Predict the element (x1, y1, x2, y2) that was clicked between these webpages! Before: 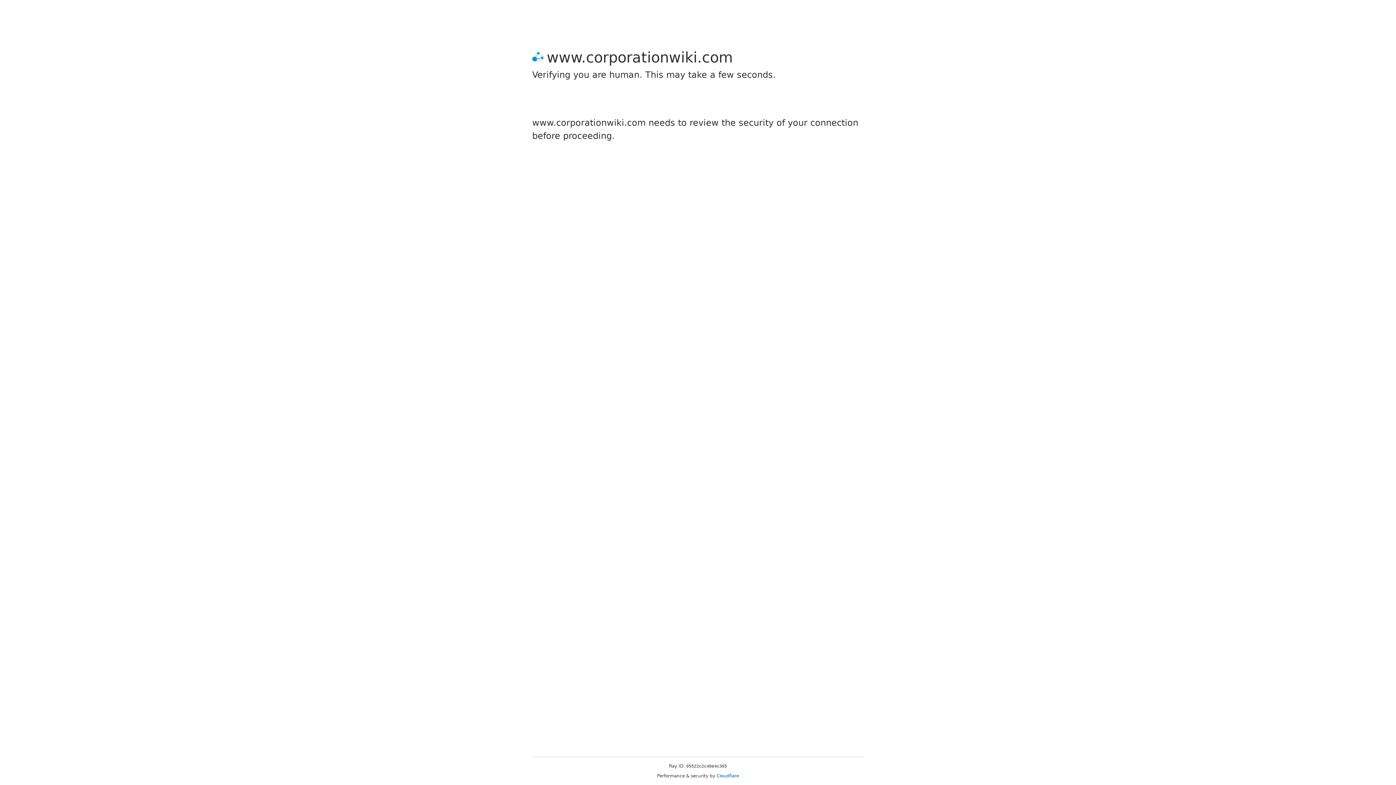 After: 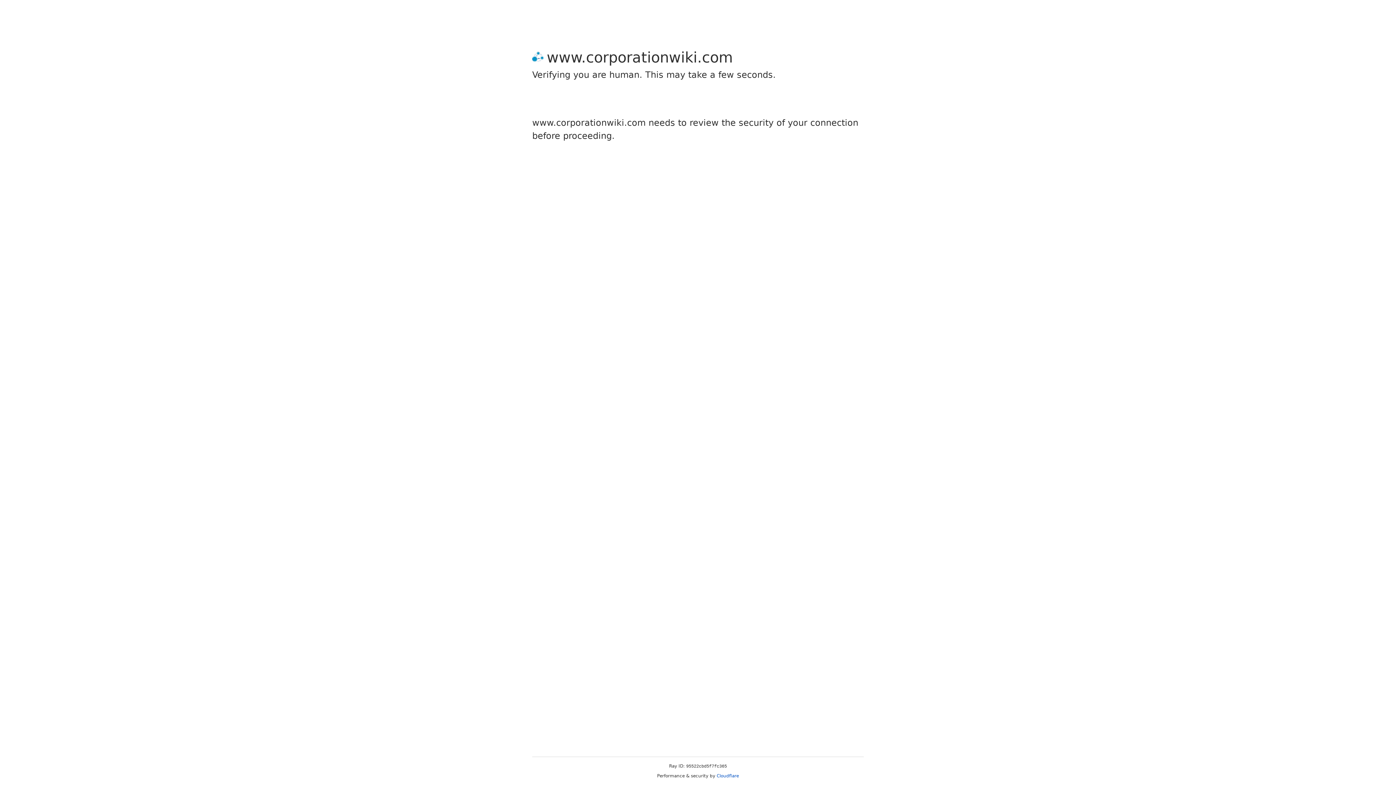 Action: bbox: (716, 773, 739, 778) label: Cloudflare